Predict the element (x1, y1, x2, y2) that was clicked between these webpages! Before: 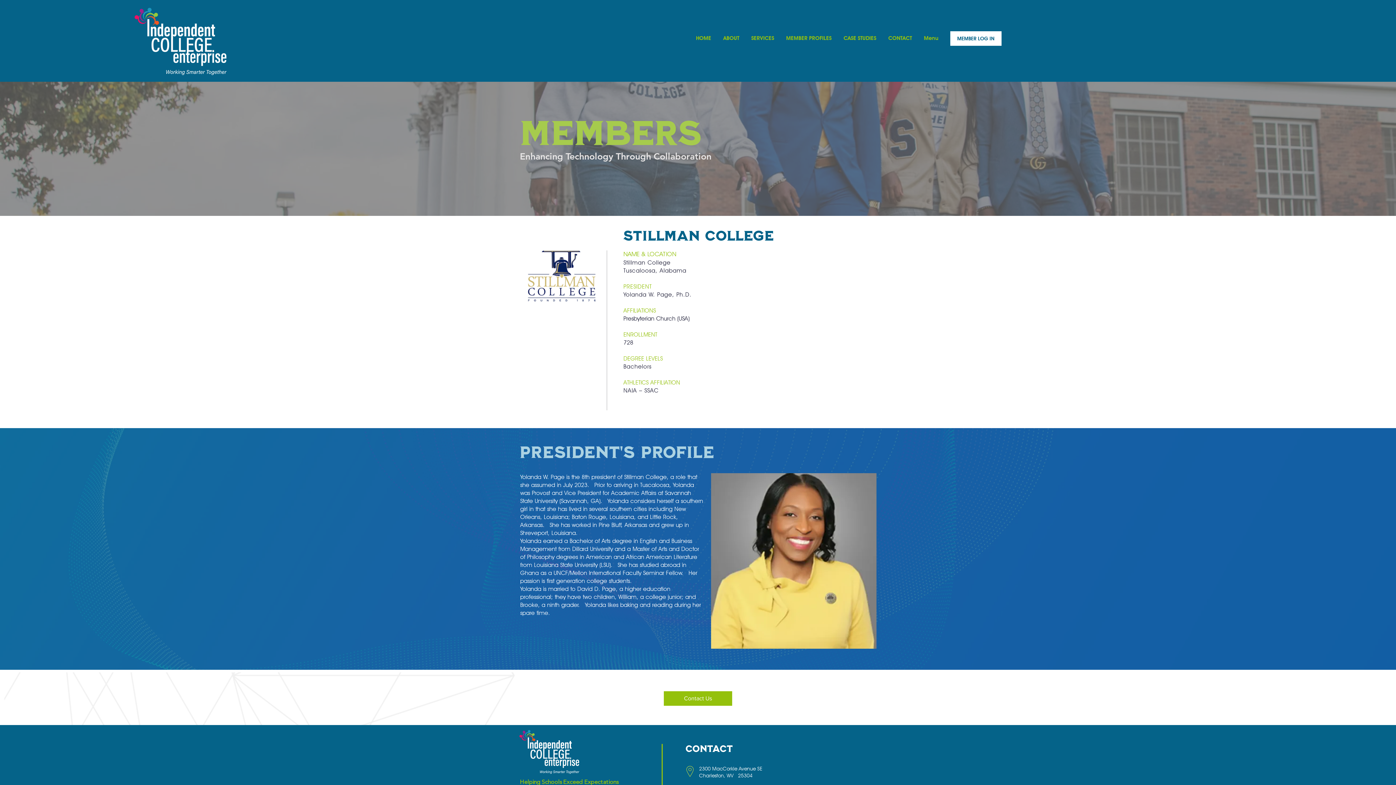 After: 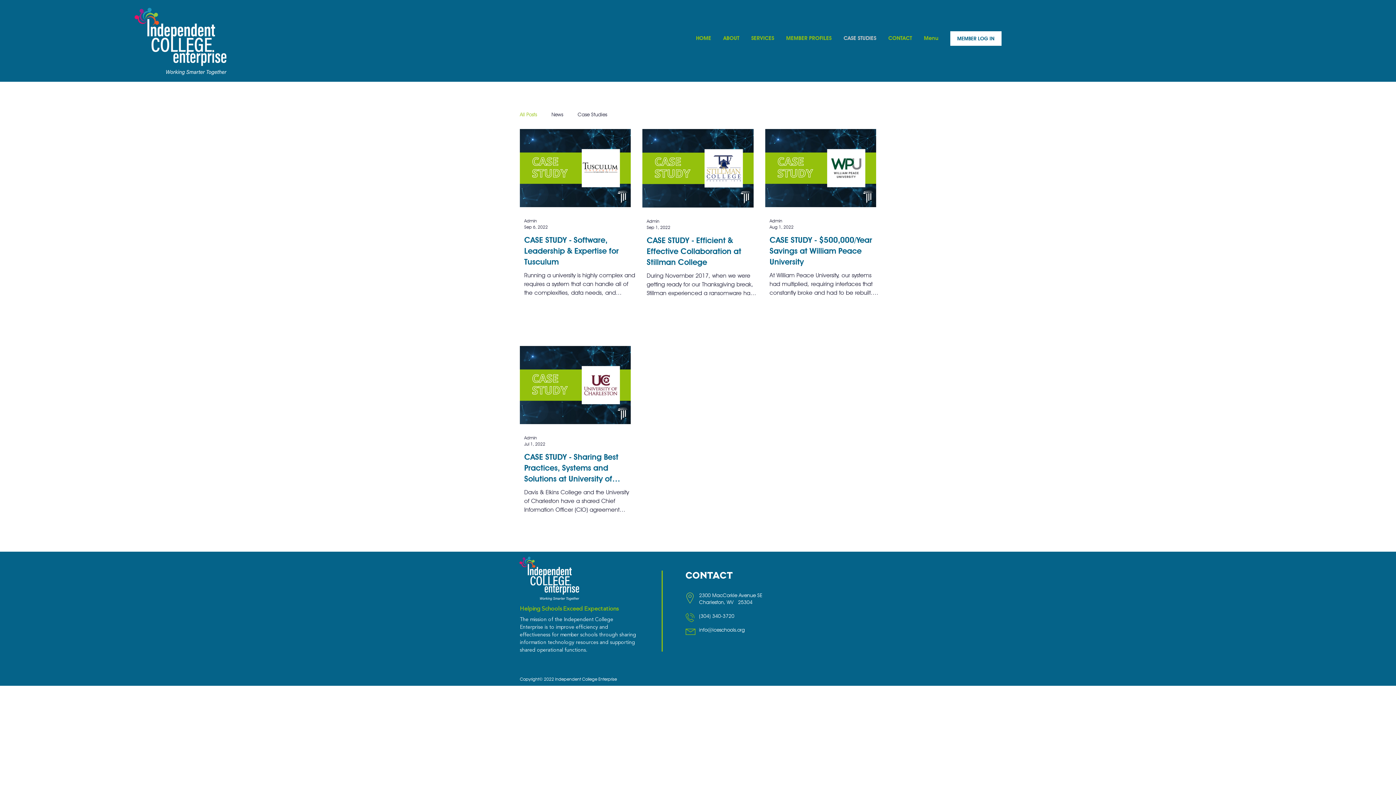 Action: label: CASE STUDIES bbox: (837, 32, 882, 44)